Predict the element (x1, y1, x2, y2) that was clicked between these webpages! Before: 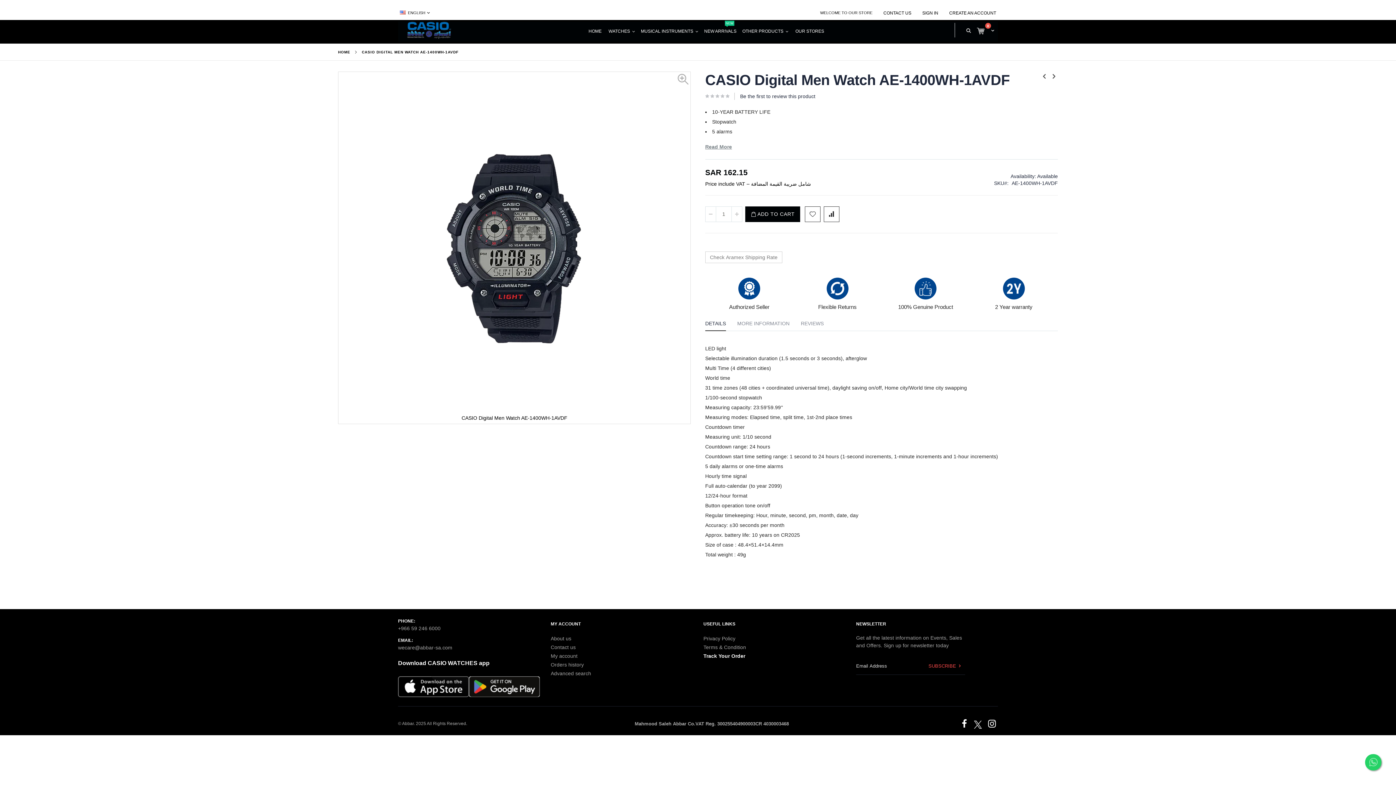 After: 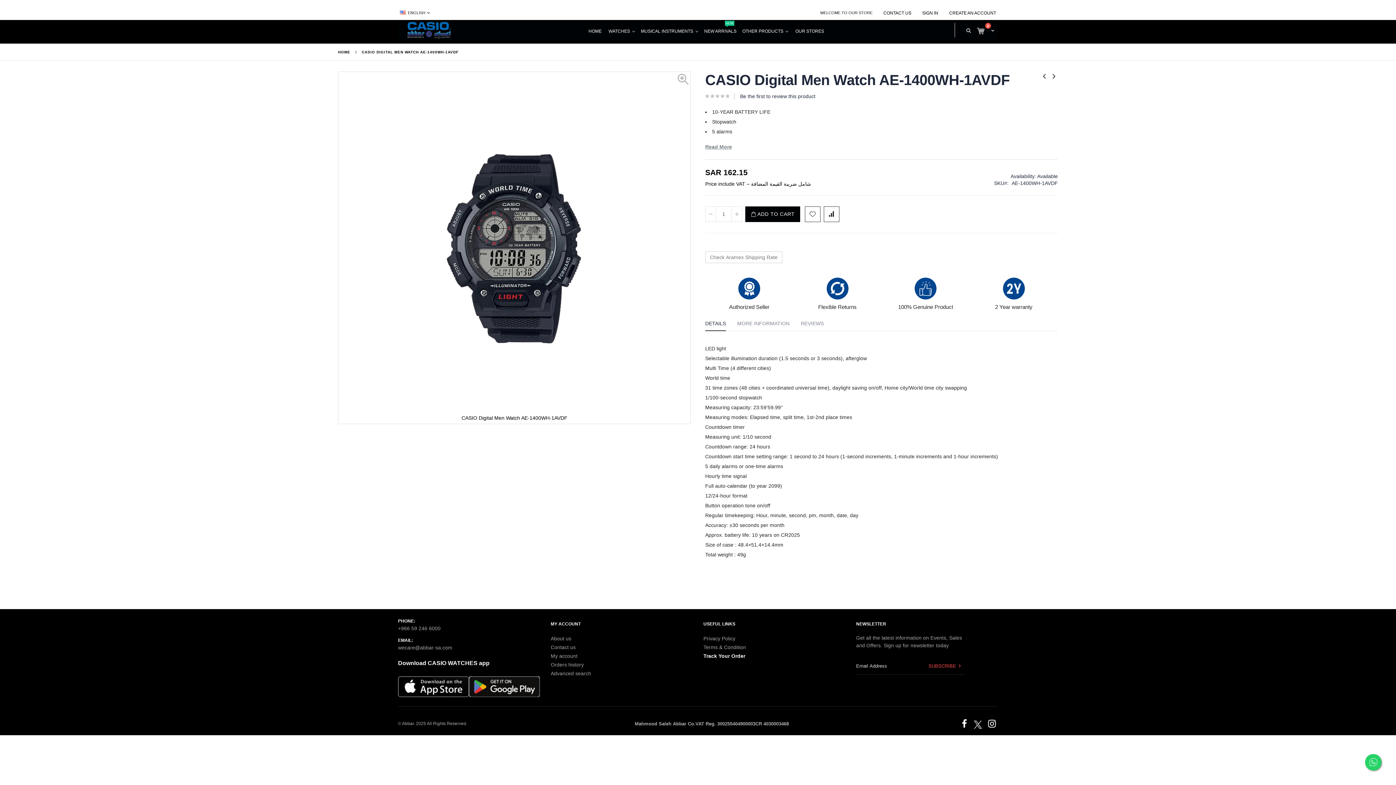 Action: bbox: (985, 717, 998, 730)